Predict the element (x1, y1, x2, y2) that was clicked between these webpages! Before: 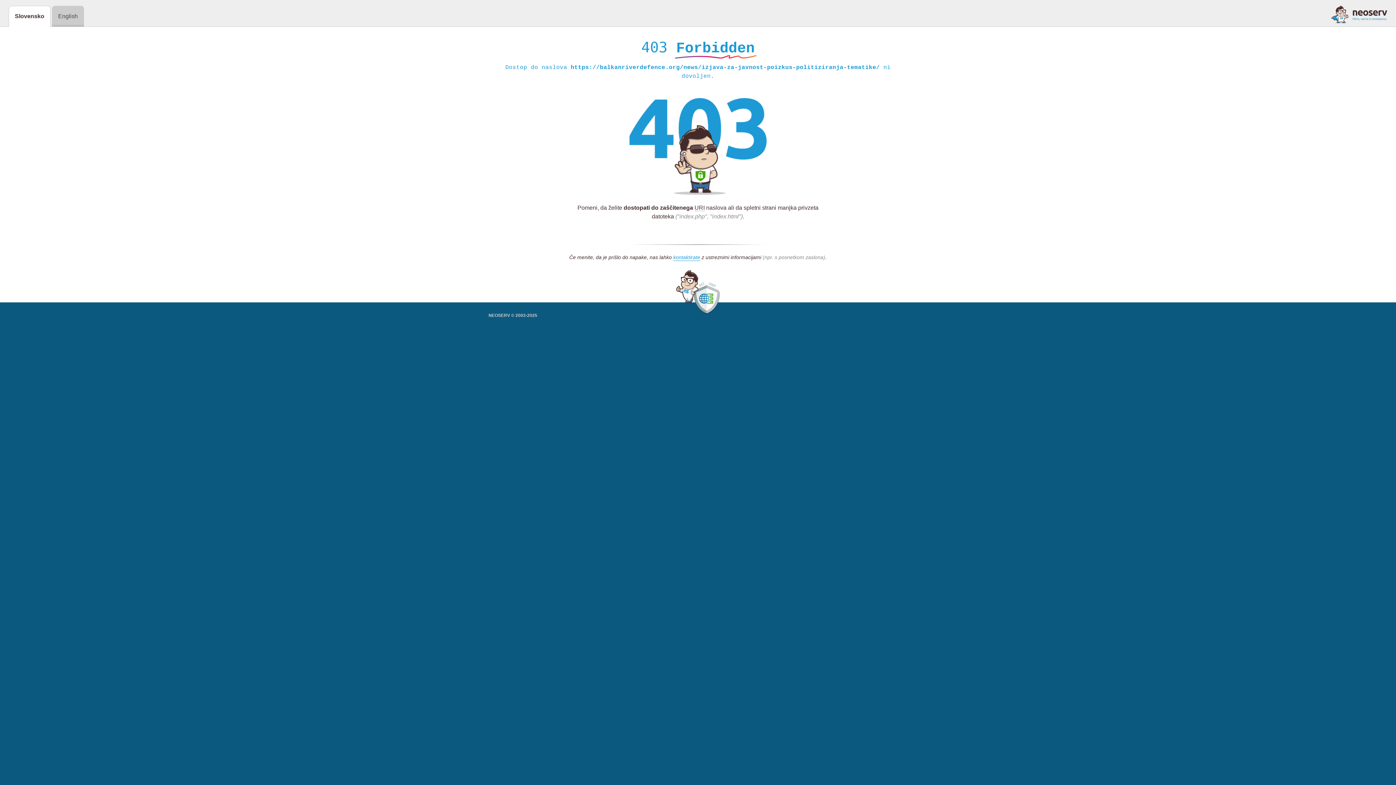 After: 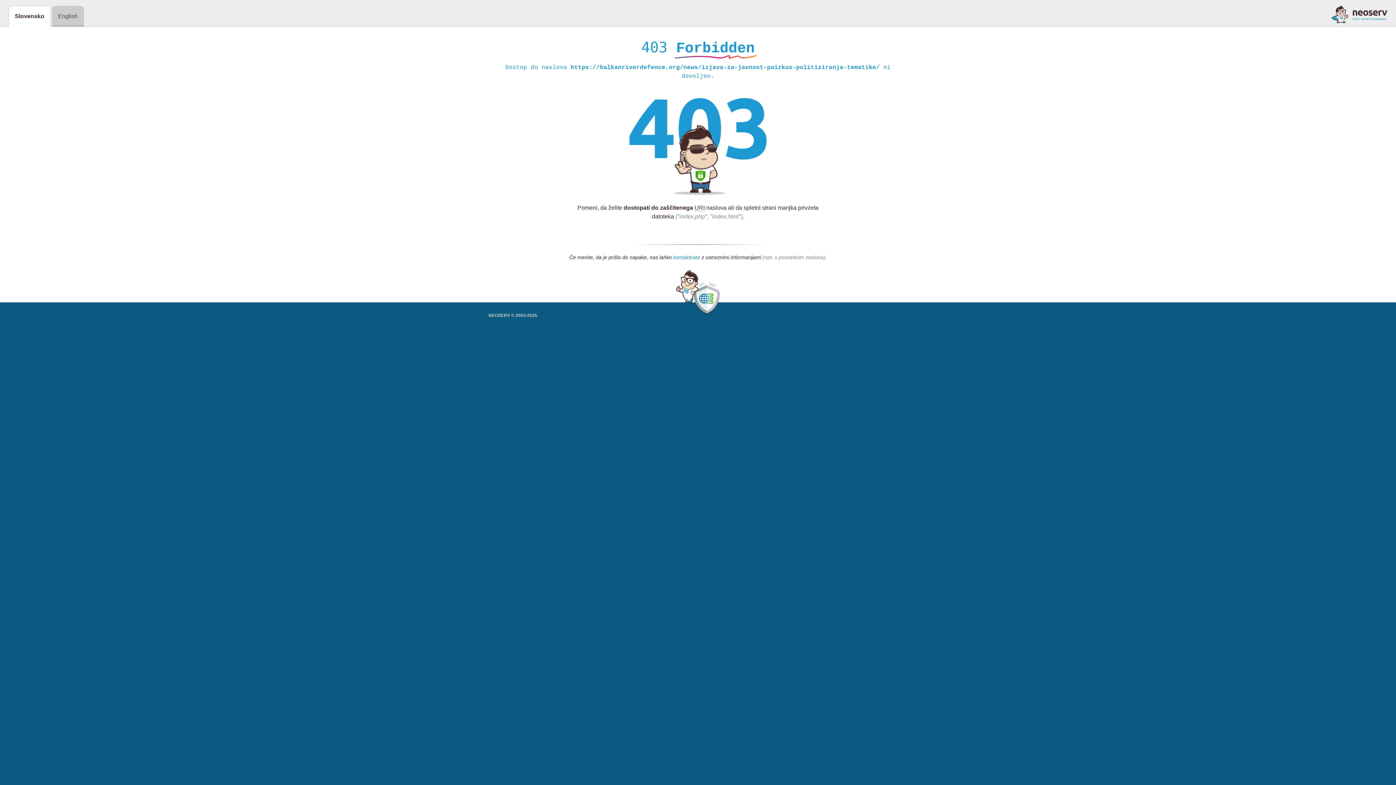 Action: label: kontaktirate bbox: (673, 254, 700, 261)